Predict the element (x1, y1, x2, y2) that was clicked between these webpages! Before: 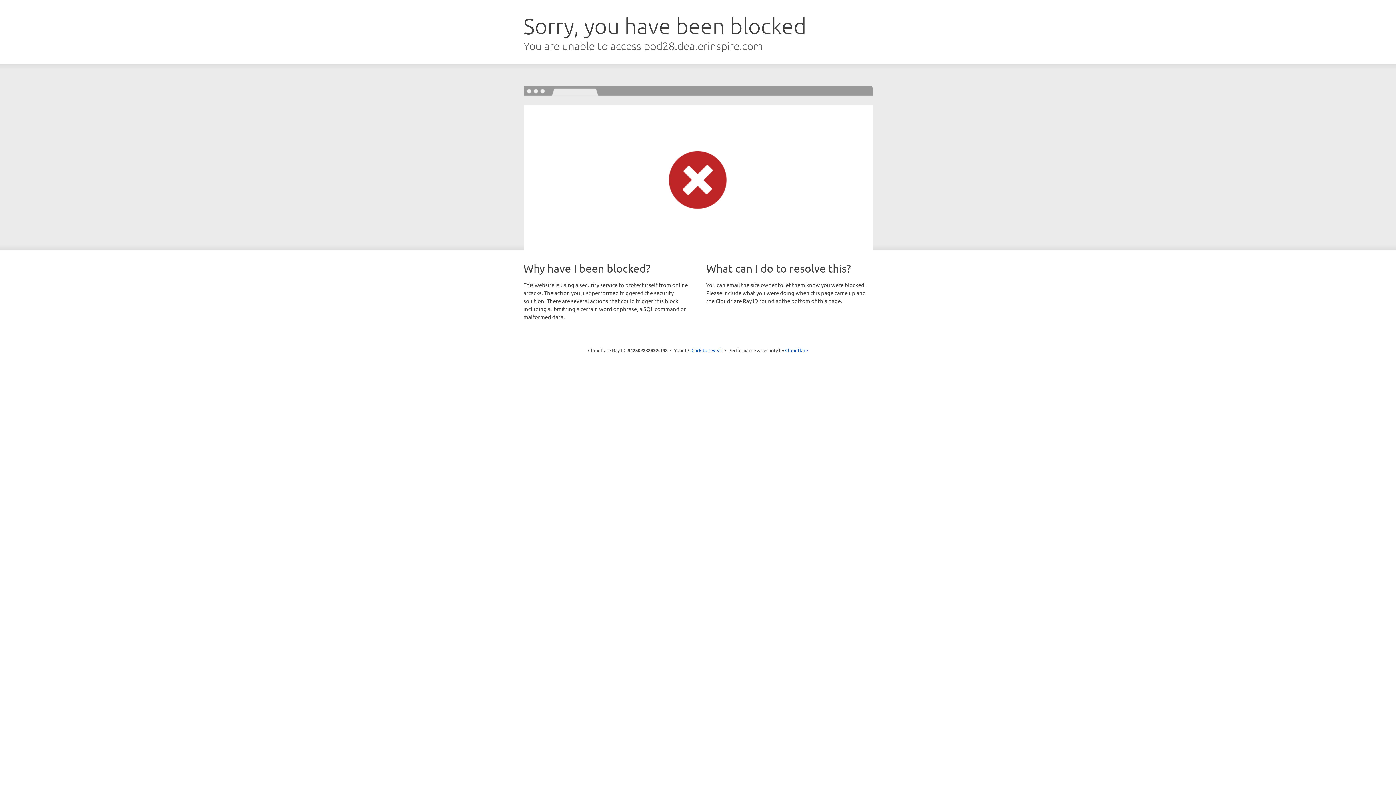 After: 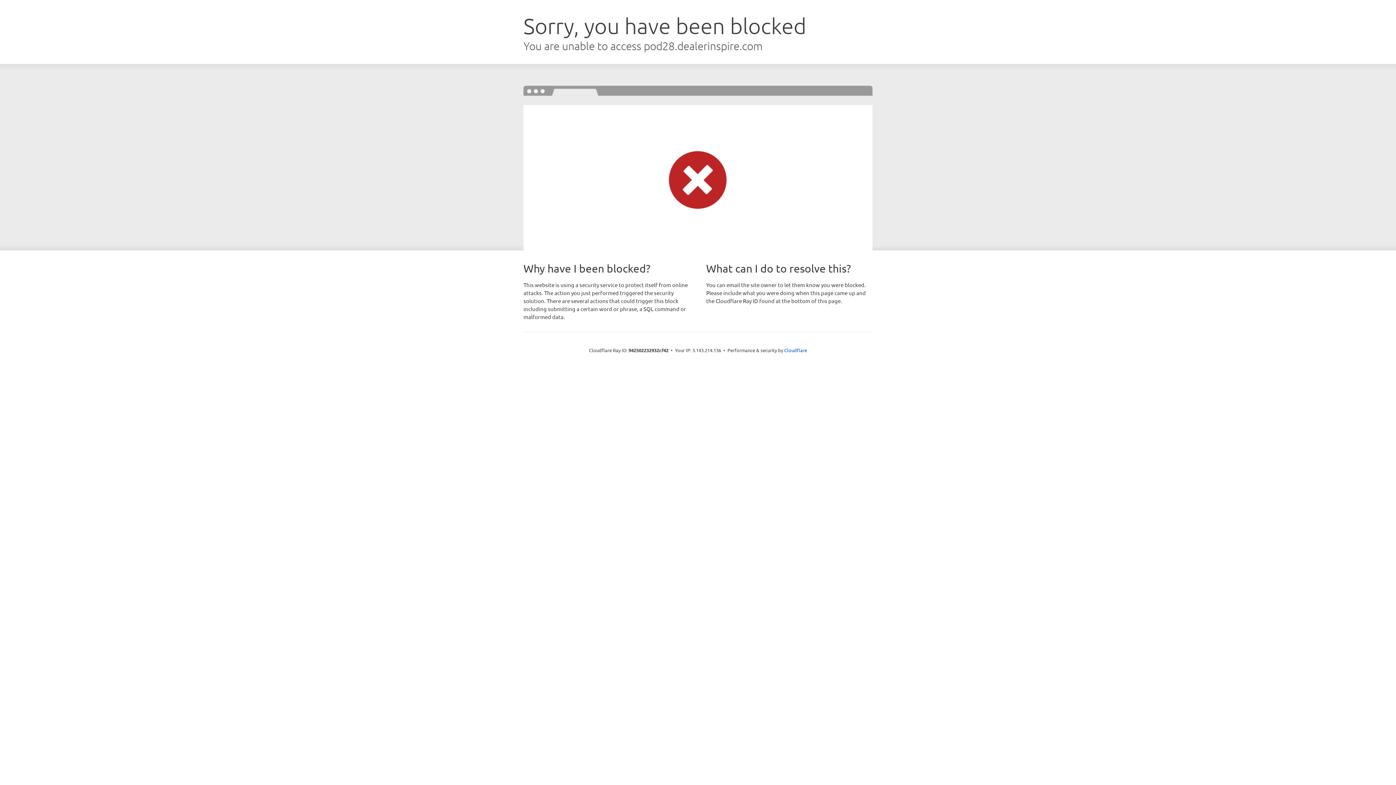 Action: bbox: (691, 346, 722, 353) label: Click to reveal